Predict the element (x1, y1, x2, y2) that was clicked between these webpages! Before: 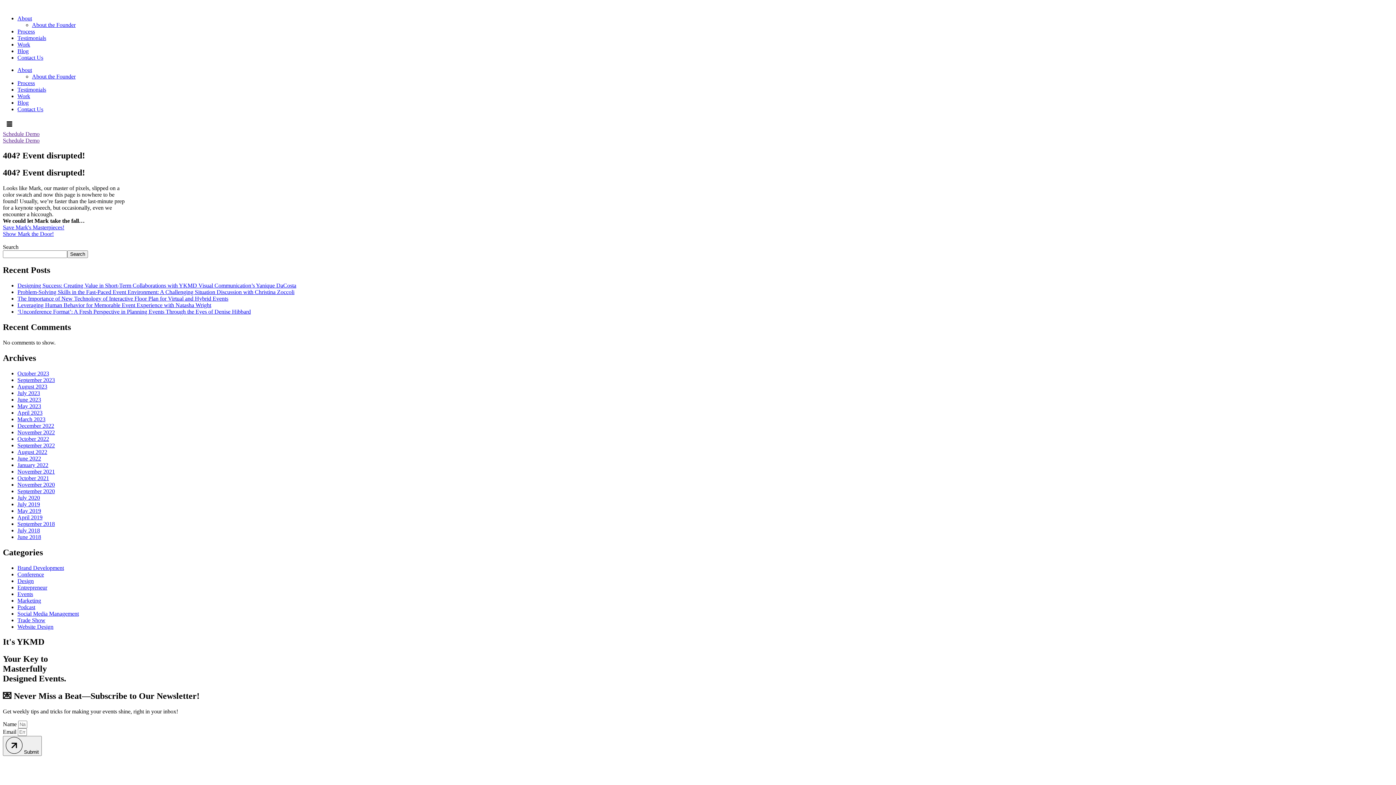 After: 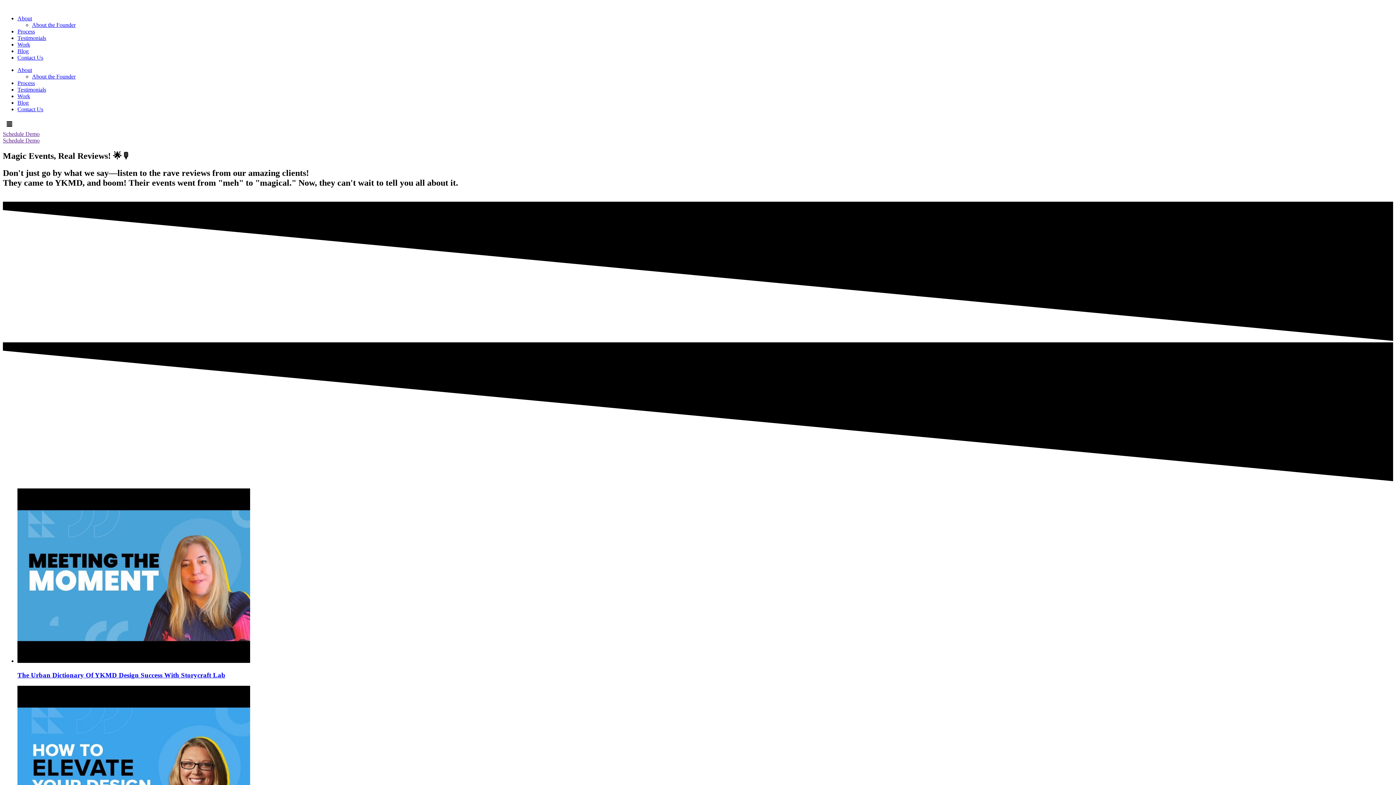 Action: bbox: (17, 86, 46, 92) label: Testimonials